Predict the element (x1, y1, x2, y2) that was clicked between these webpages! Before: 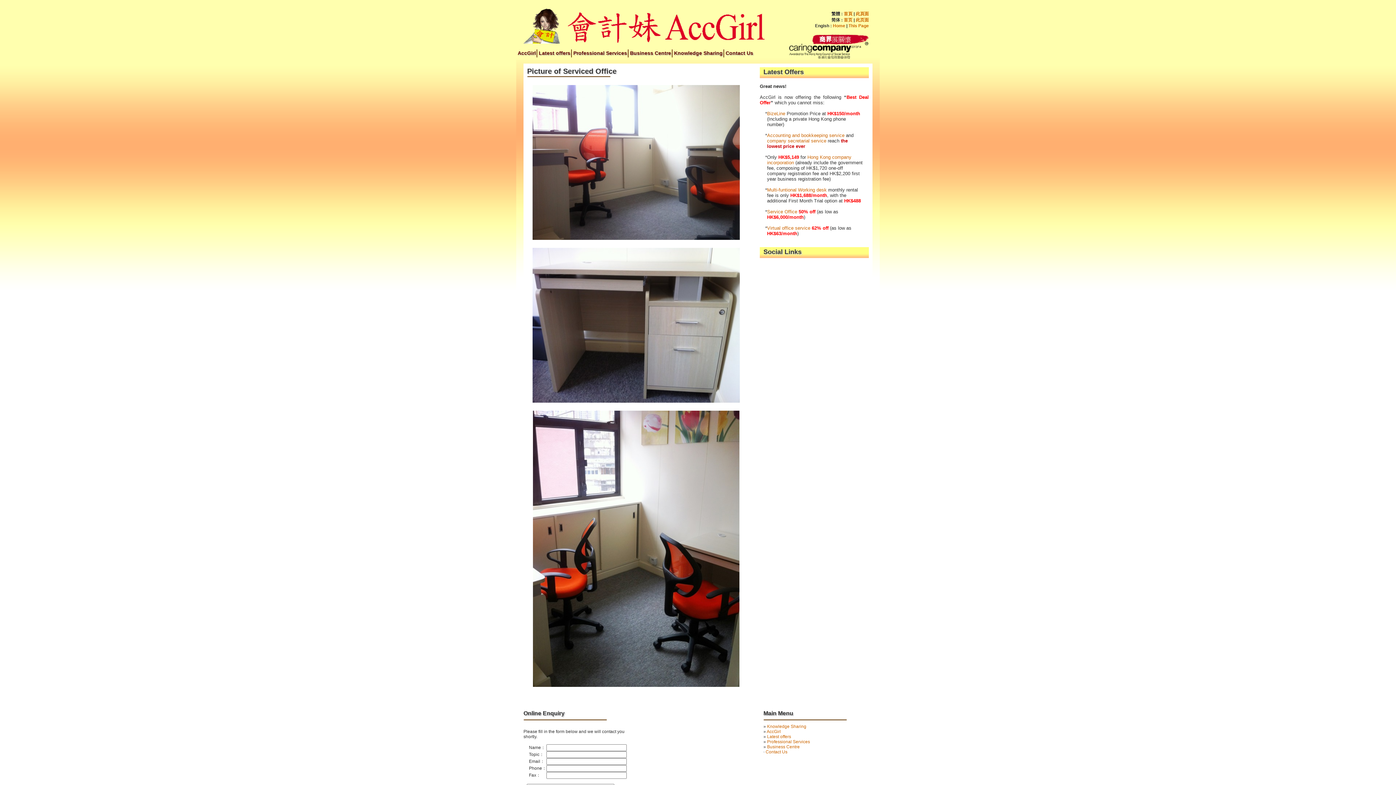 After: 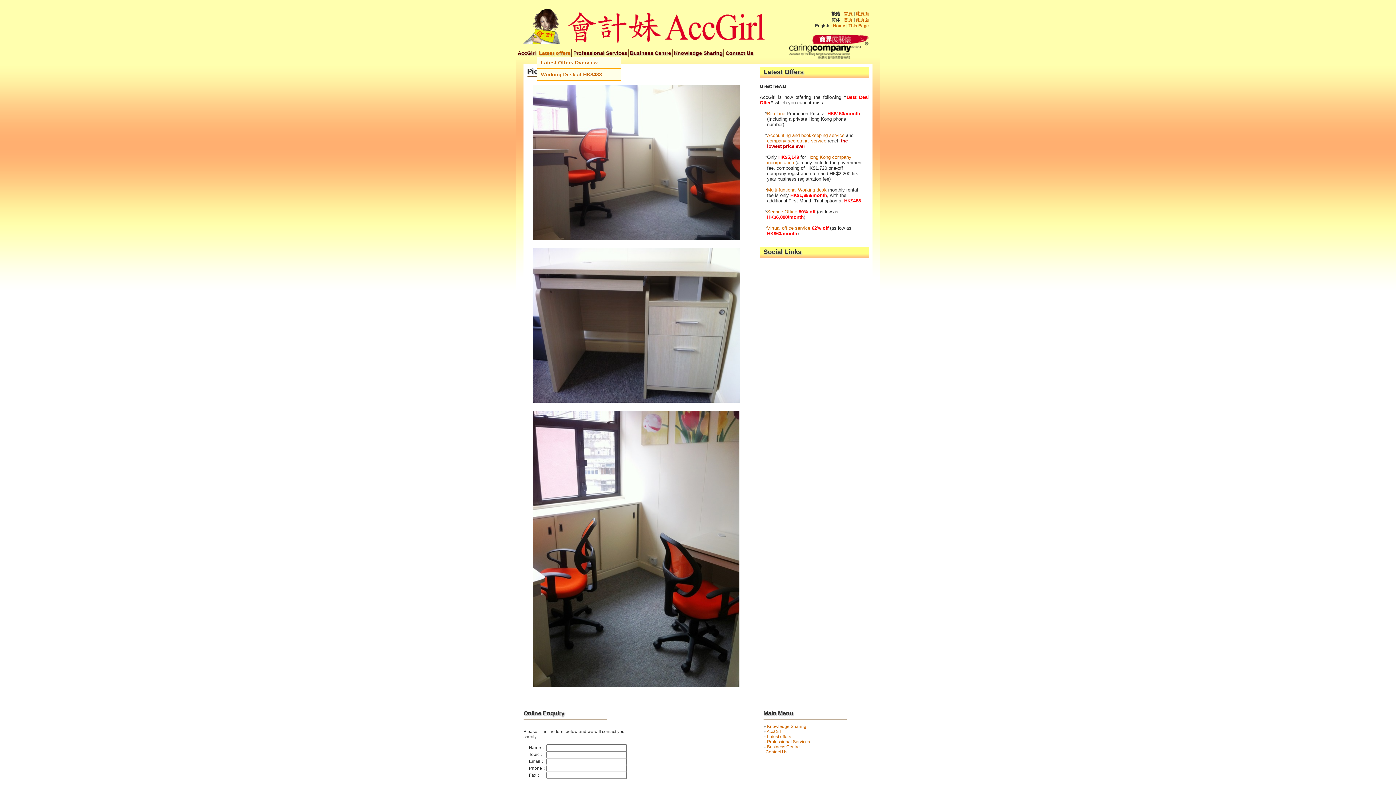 Action: label: Latest offers bbox: (537, 46, 571, 56)